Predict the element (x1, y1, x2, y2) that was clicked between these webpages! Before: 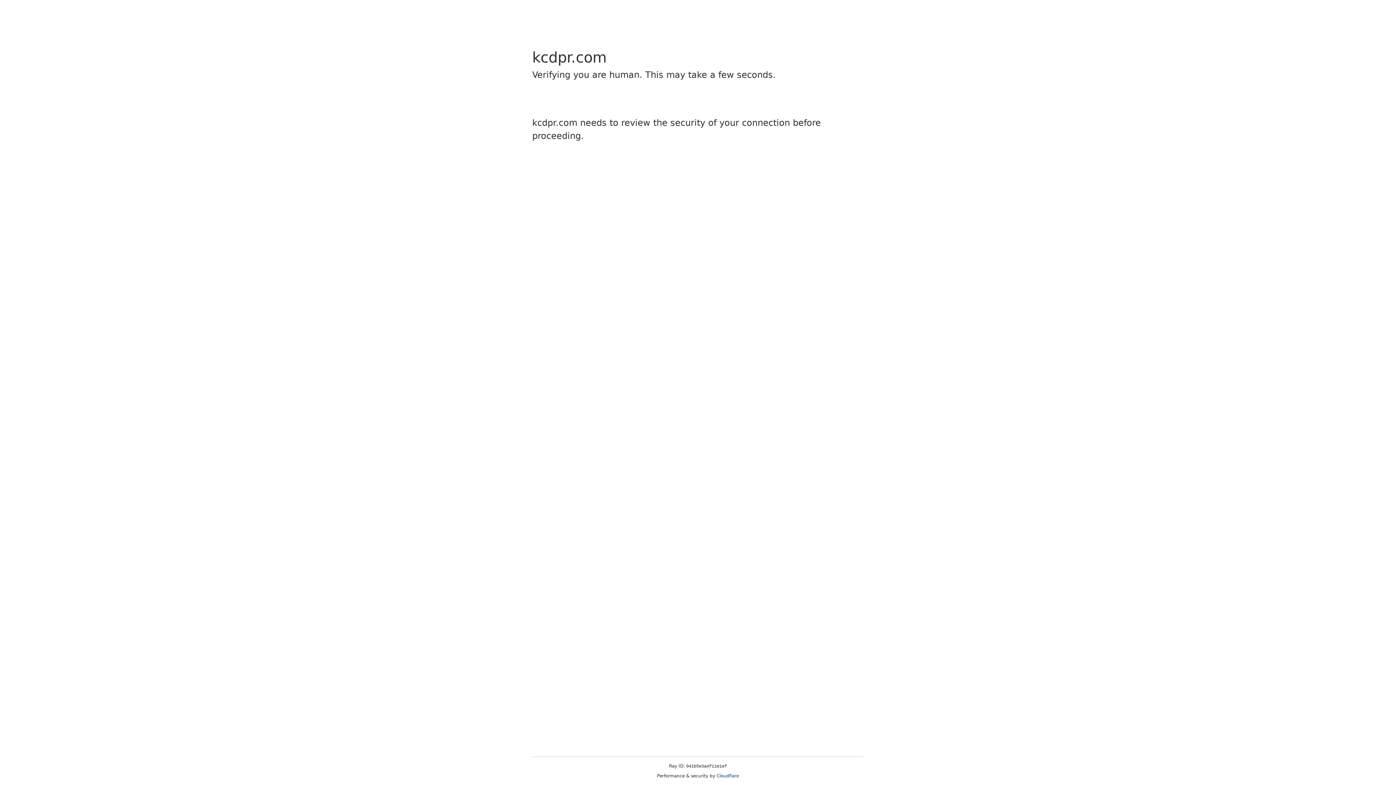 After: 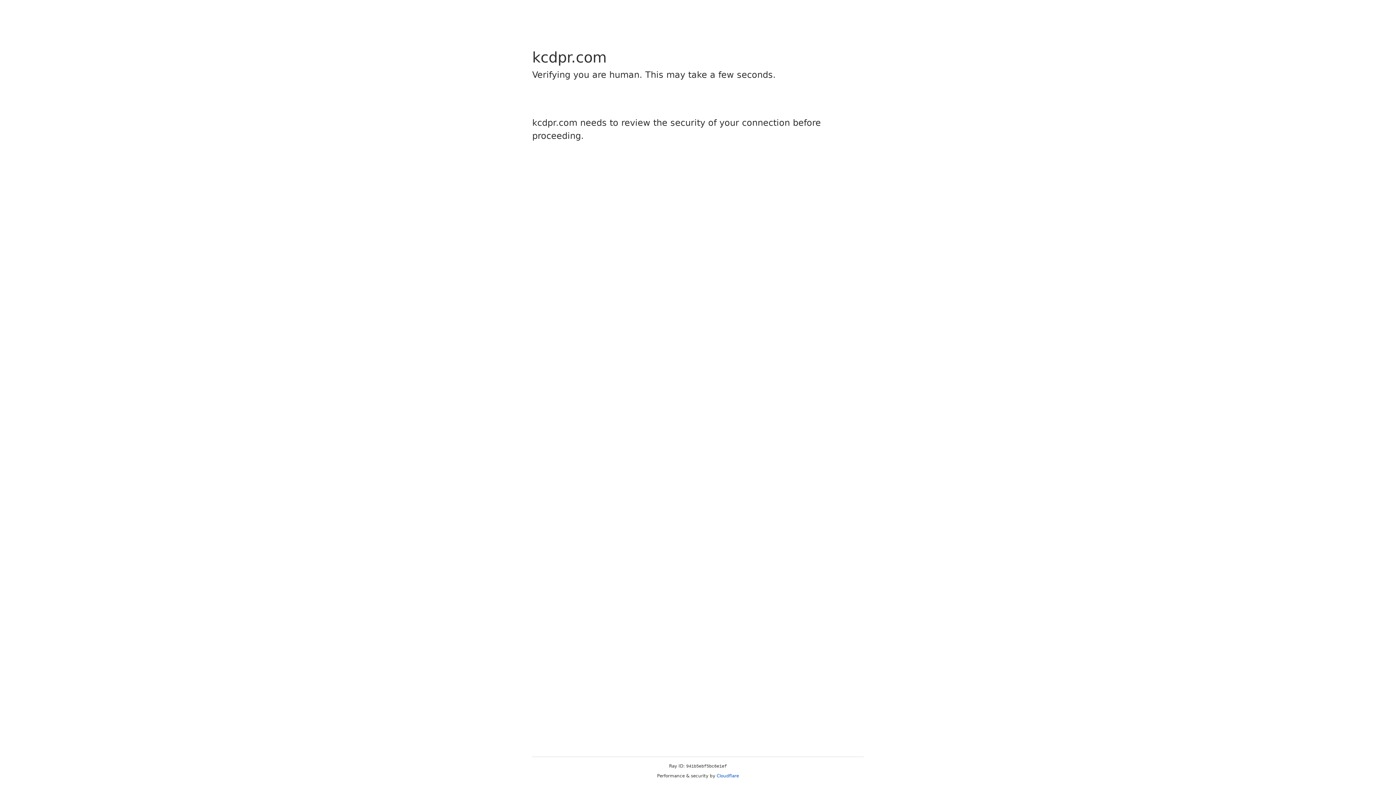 Action: bbox: (716, 773, 739, 778) label: Cloudflare